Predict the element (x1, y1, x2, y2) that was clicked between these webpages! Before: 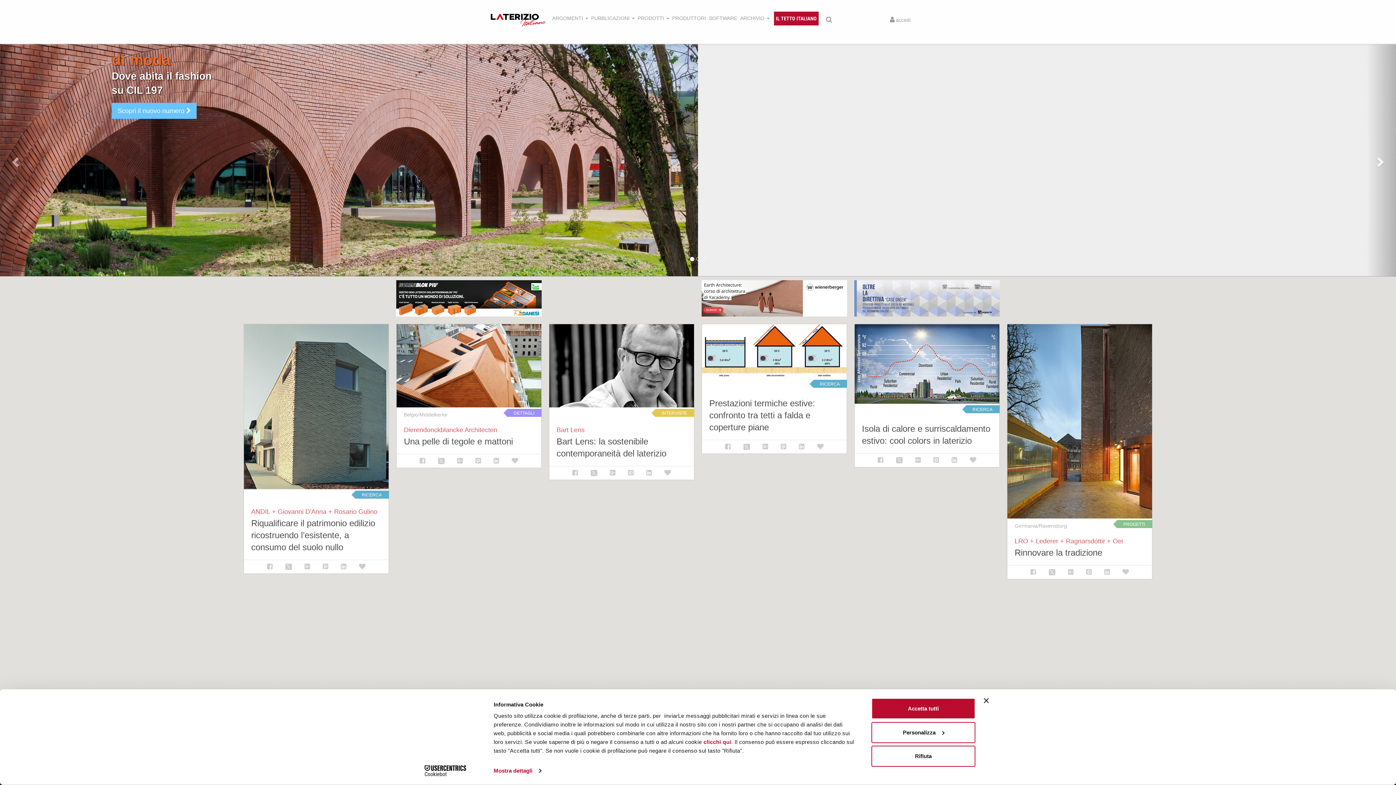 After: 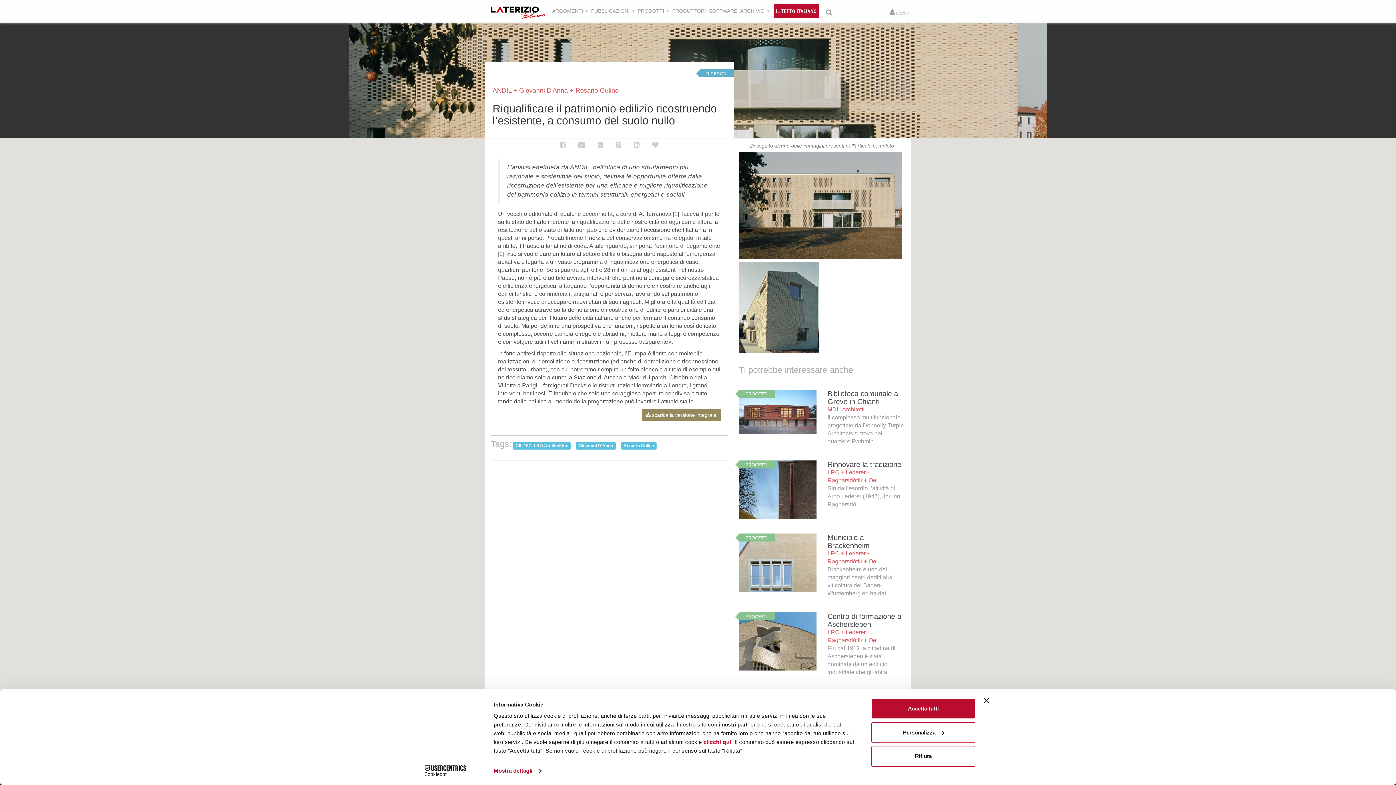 Action: label: Riqualificare il patrimonio edilizio ricostruendo l’esistente, a consumo del suolo nullo bbox: (251, 518, 375, 552)